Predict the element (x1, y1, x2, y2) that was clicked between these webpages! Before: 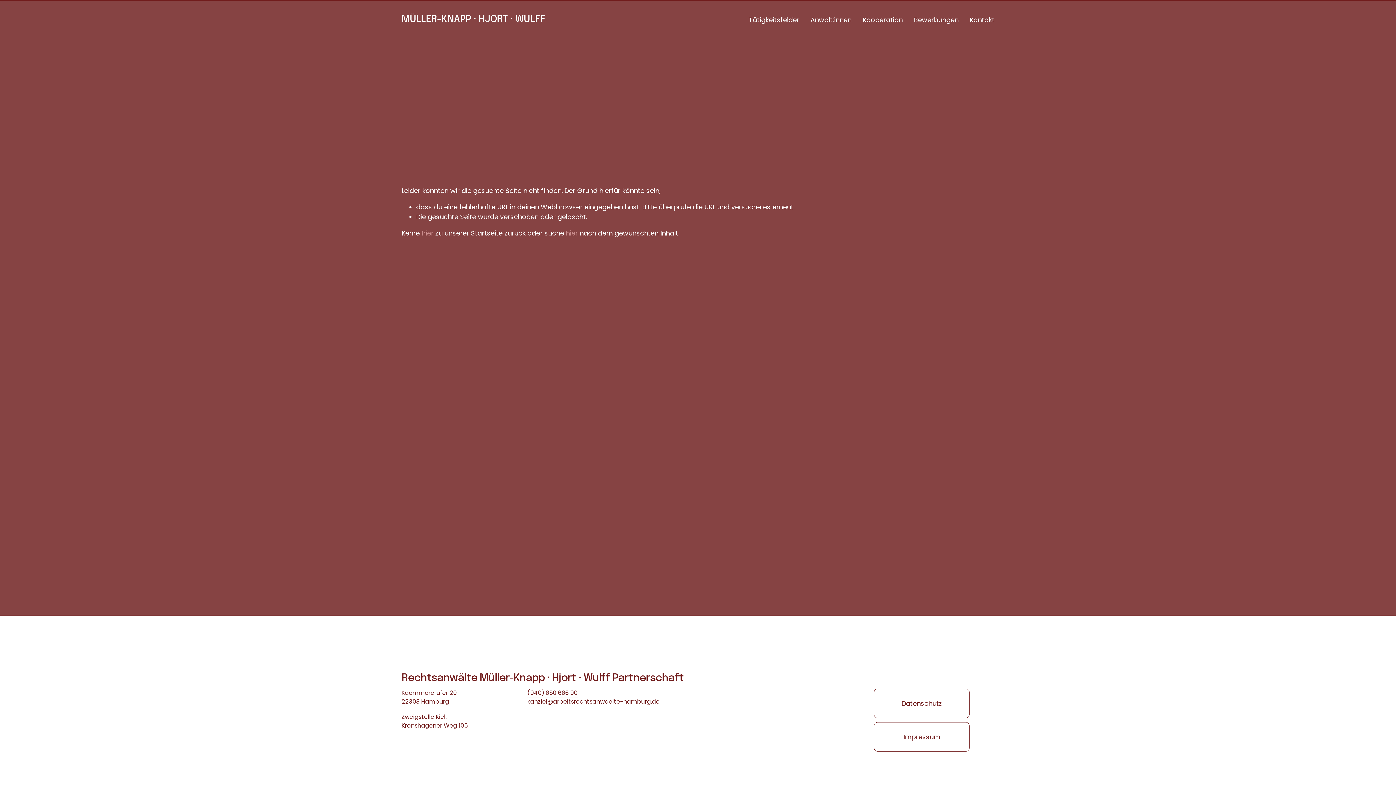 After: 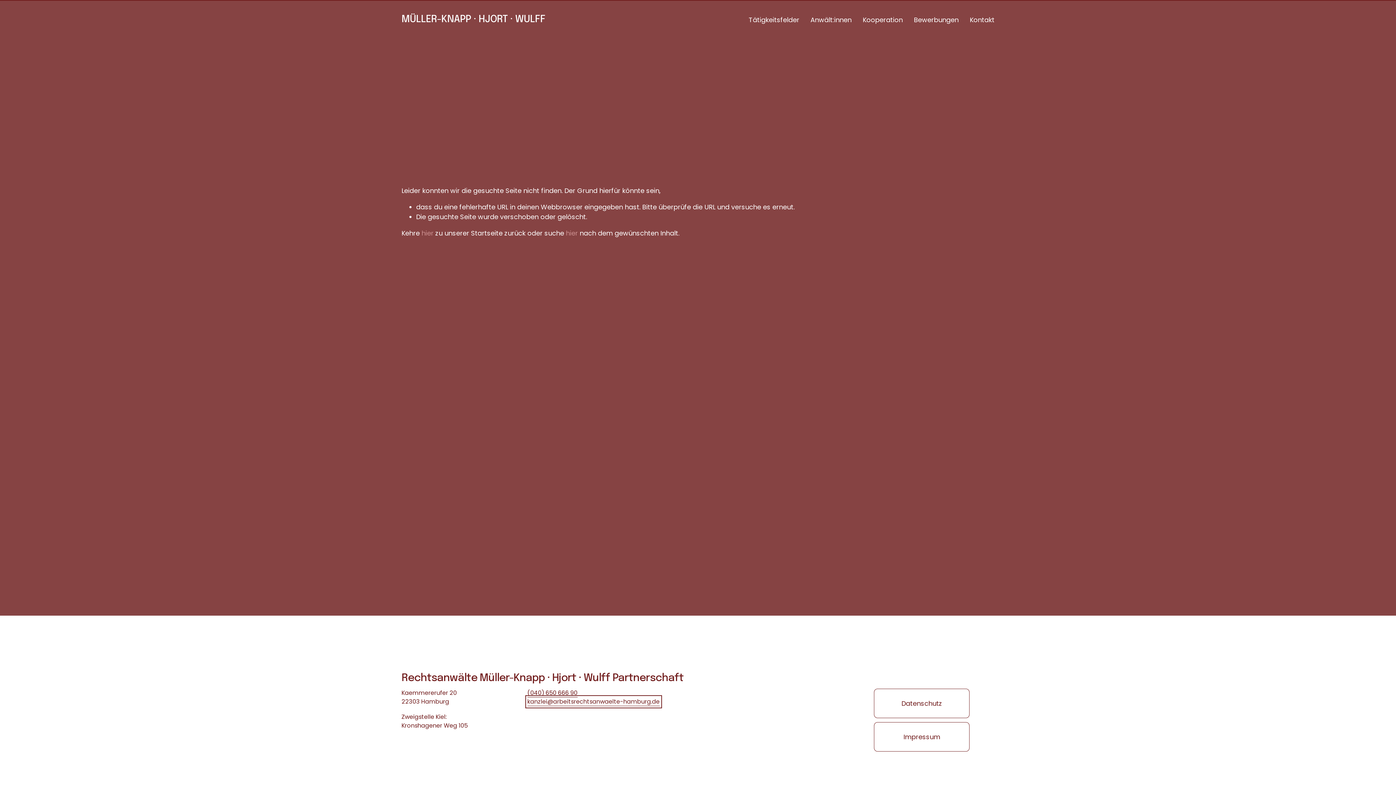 Action: bbox: (527, 697, 659, 706) label: kanzlei@arbeitsrechtsanwaelte-hamburg.de